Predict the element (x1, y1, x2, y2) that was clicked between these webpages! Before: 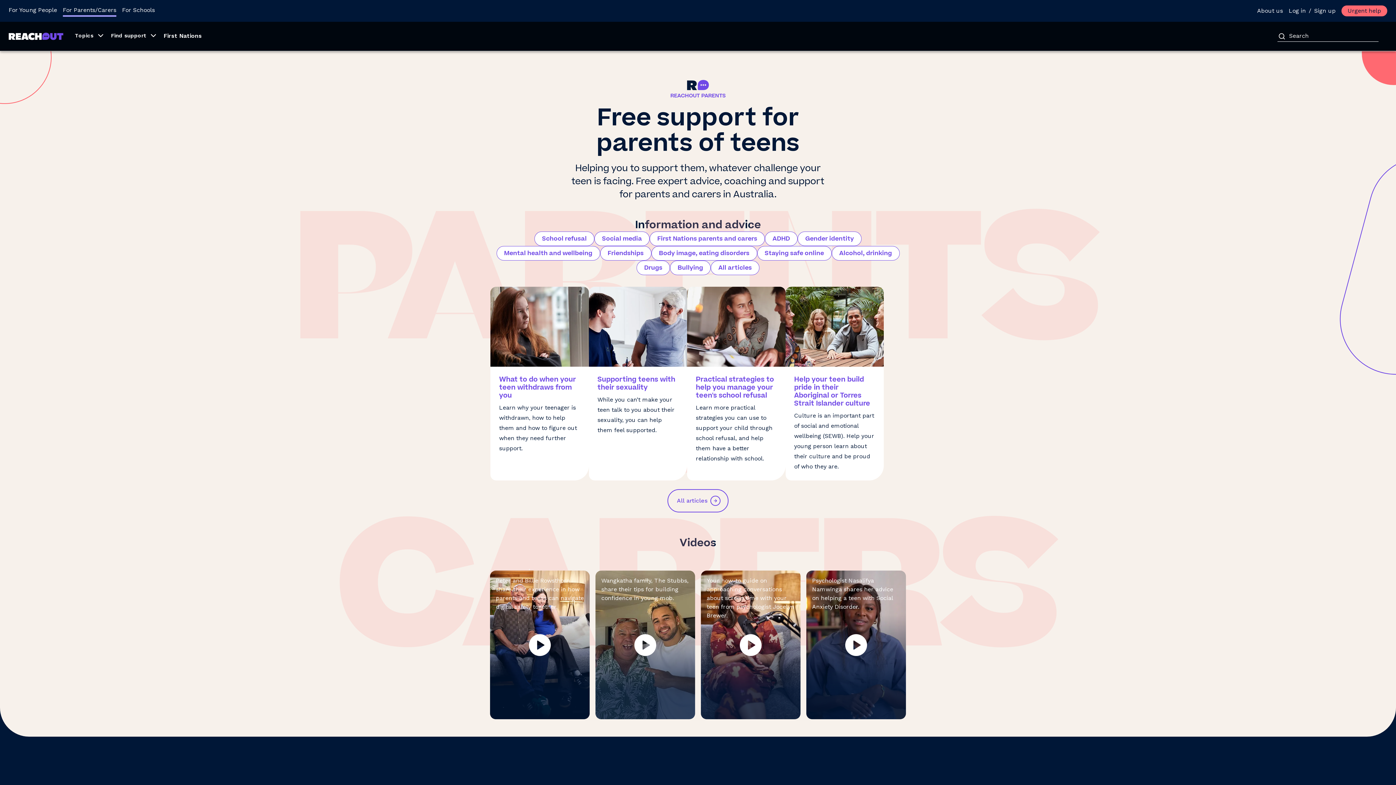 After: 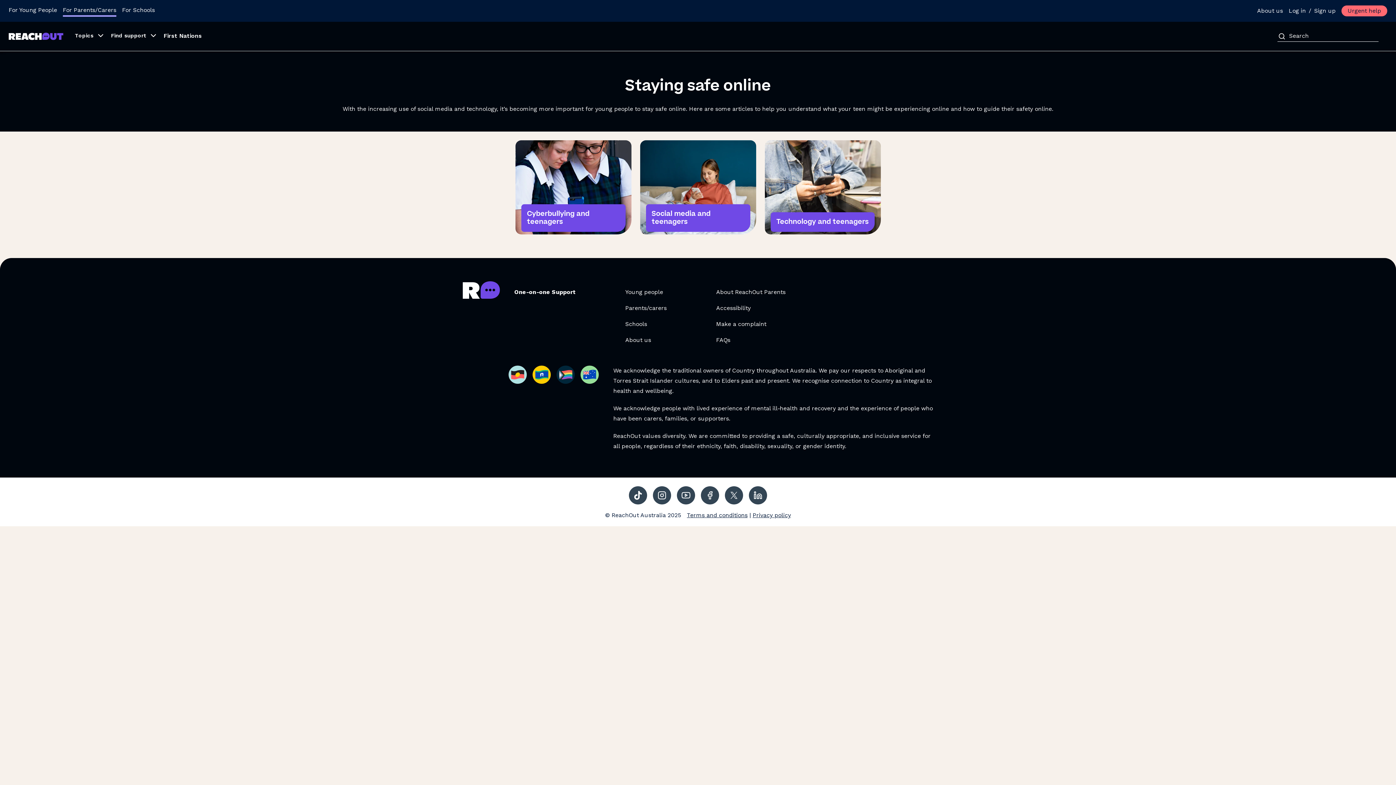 Action: label: Staying safe online bbox: (757, 246, 831, 260)